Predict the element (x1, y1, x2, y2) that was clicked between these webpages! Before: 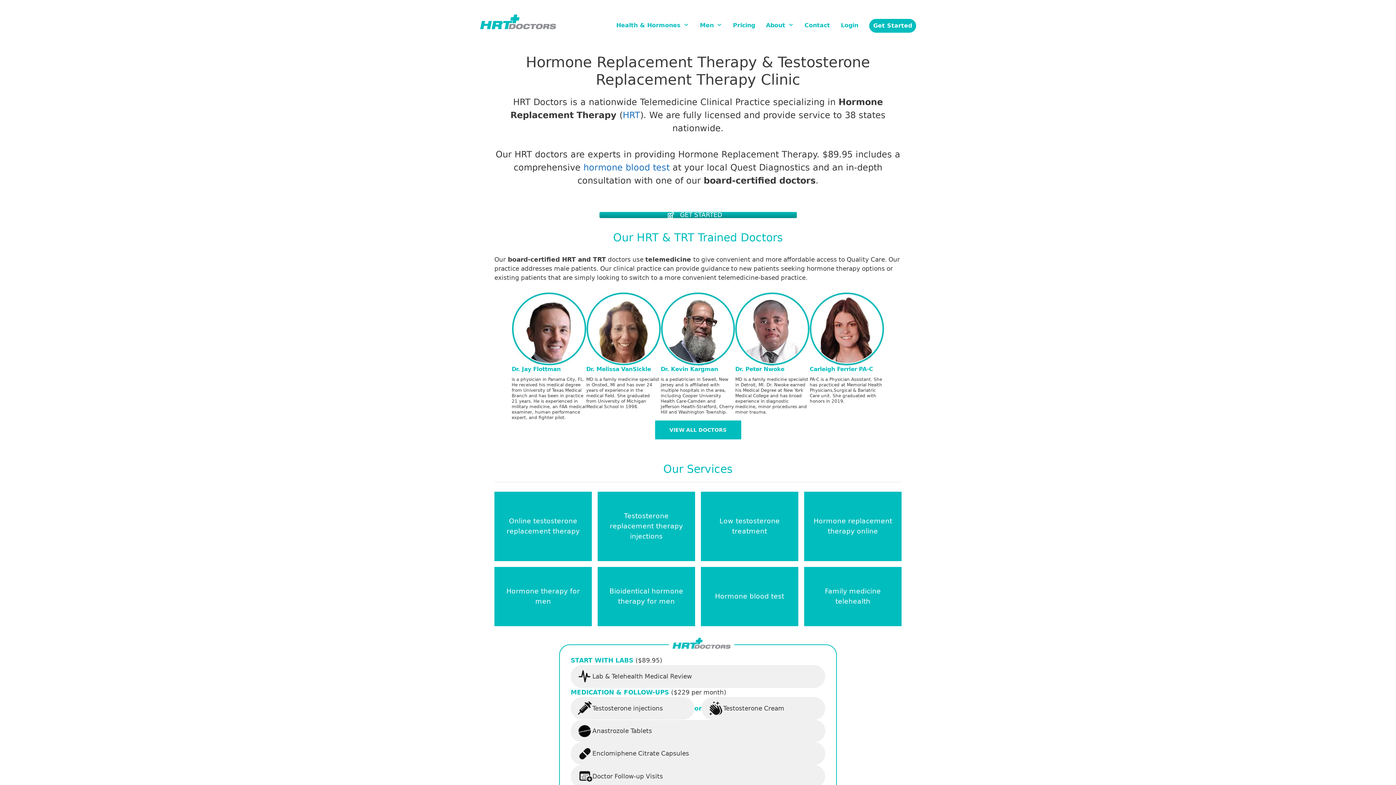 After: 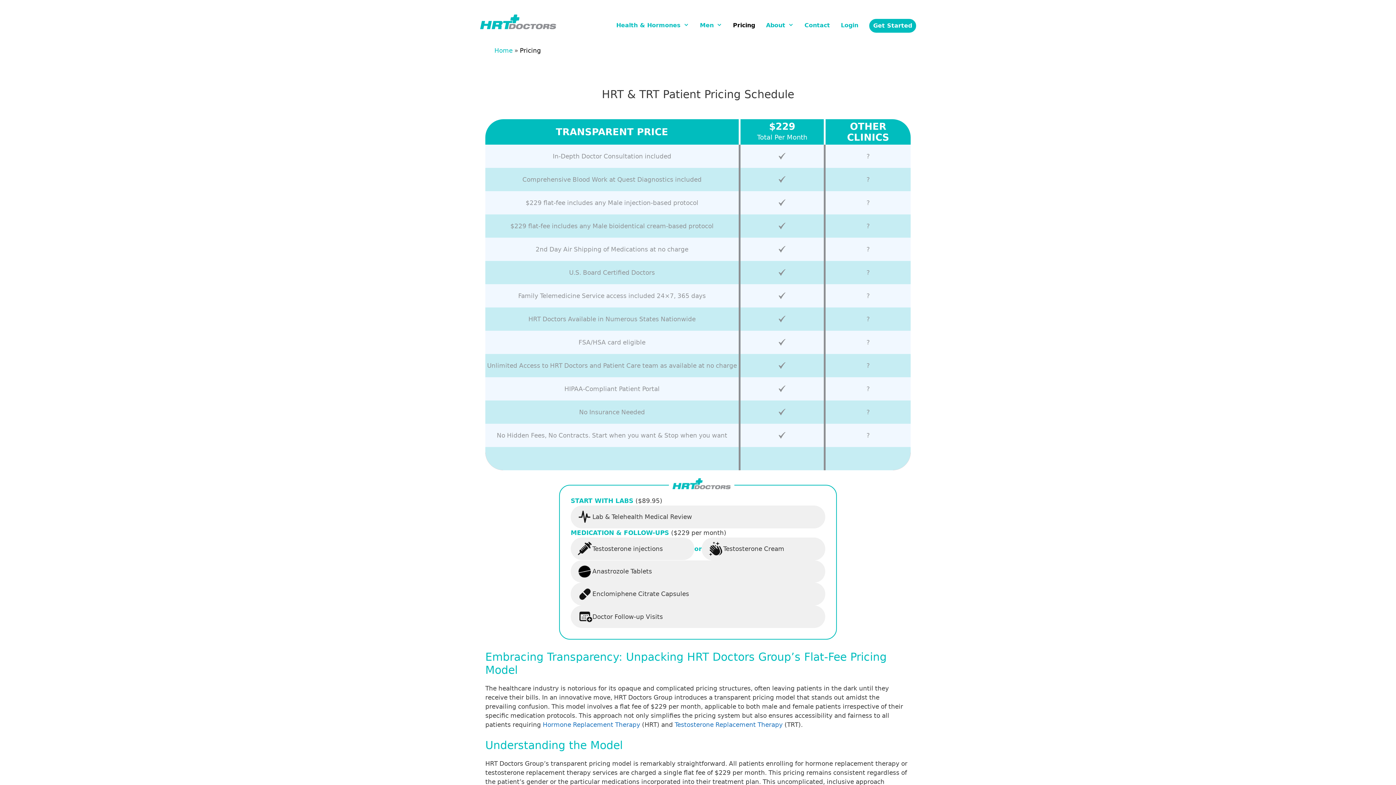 Action: bbox: (729, 14, 762, 36) label: Pricing